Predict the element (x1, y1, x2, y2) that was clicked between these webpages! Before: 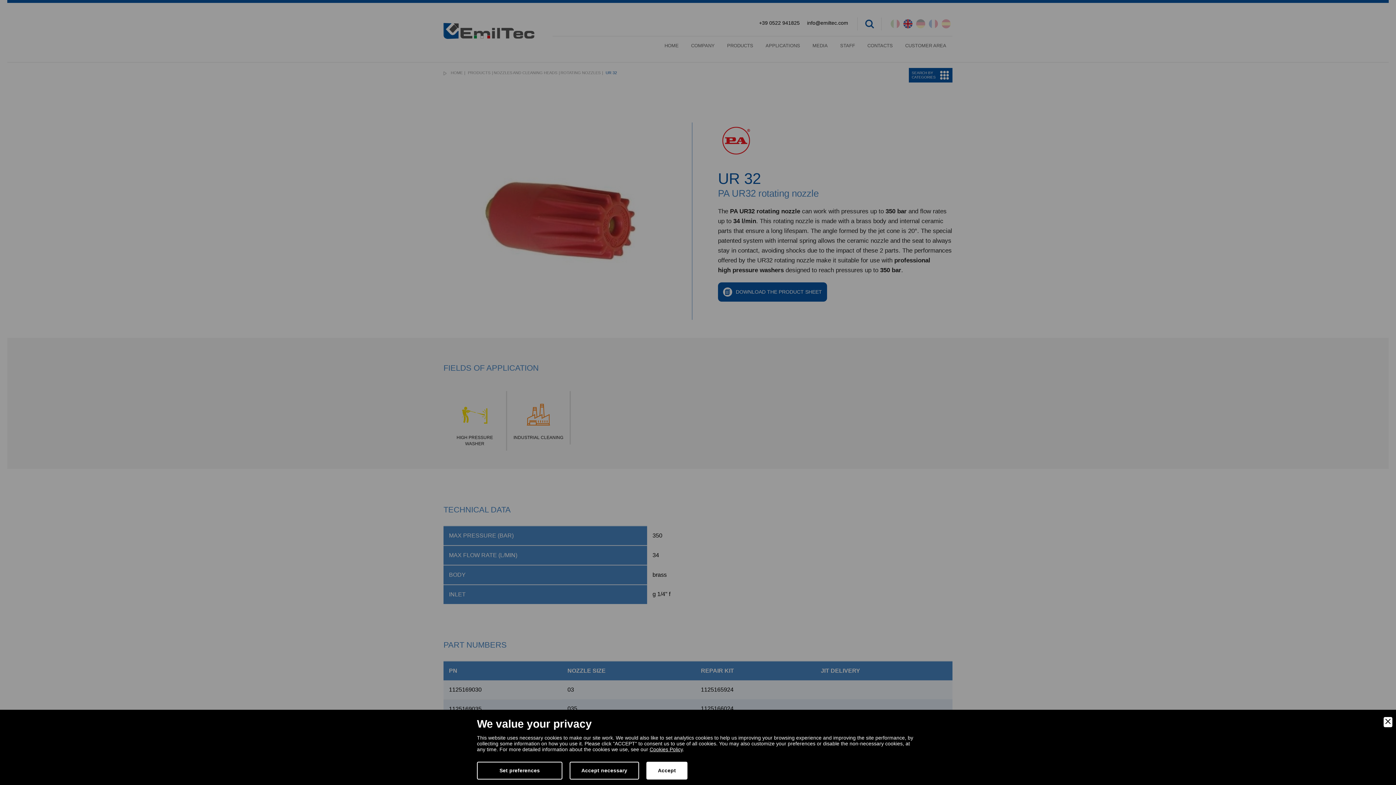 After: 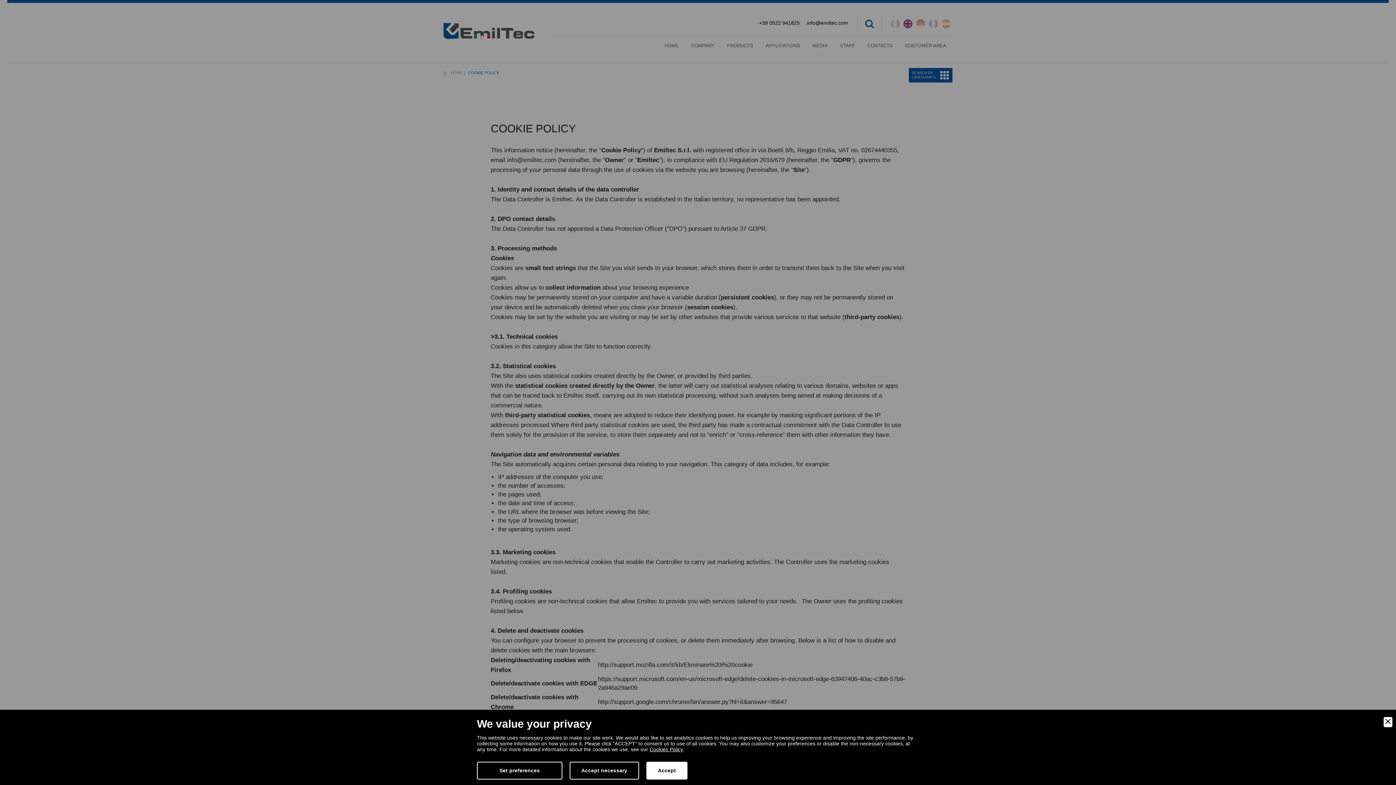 Action: bbox: (649, 746, 682, 752) label: Cookies Policy